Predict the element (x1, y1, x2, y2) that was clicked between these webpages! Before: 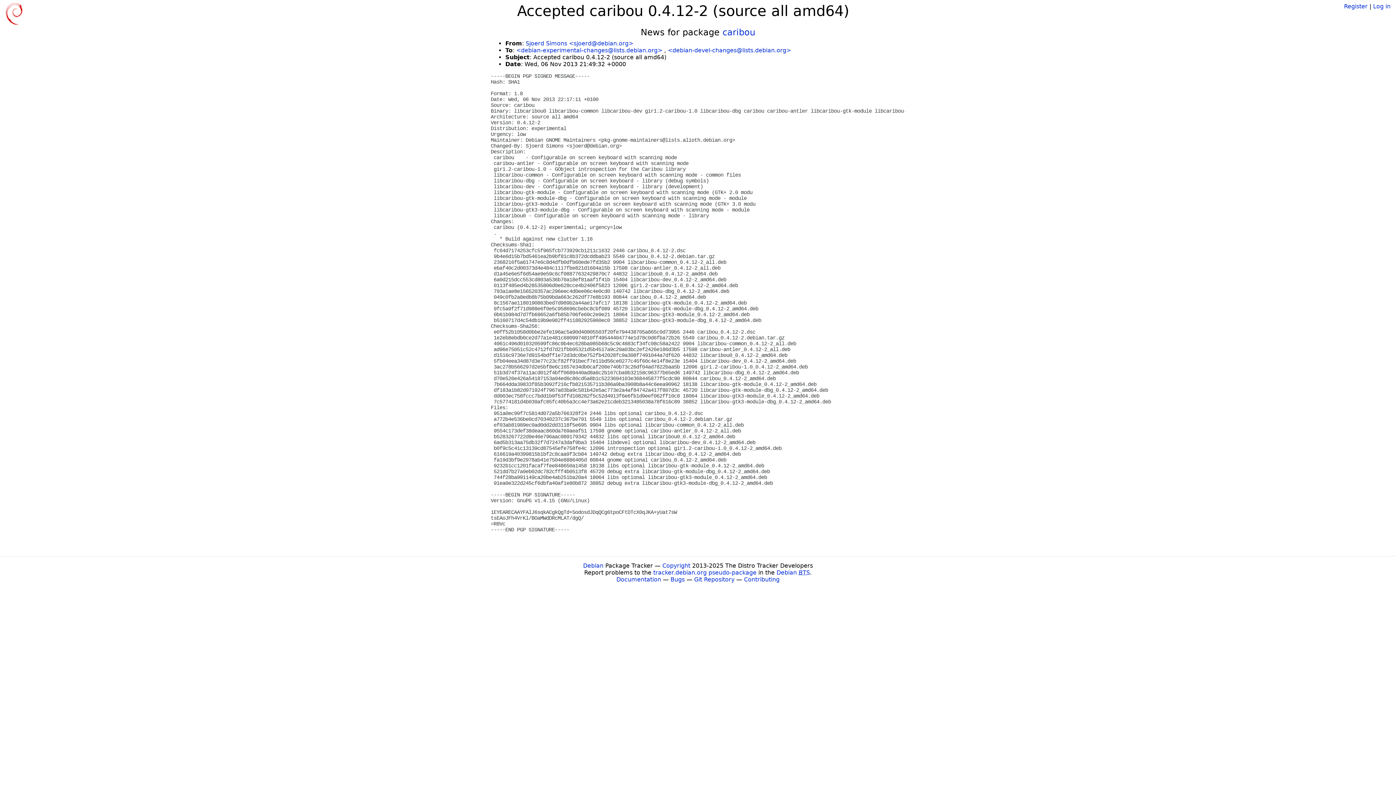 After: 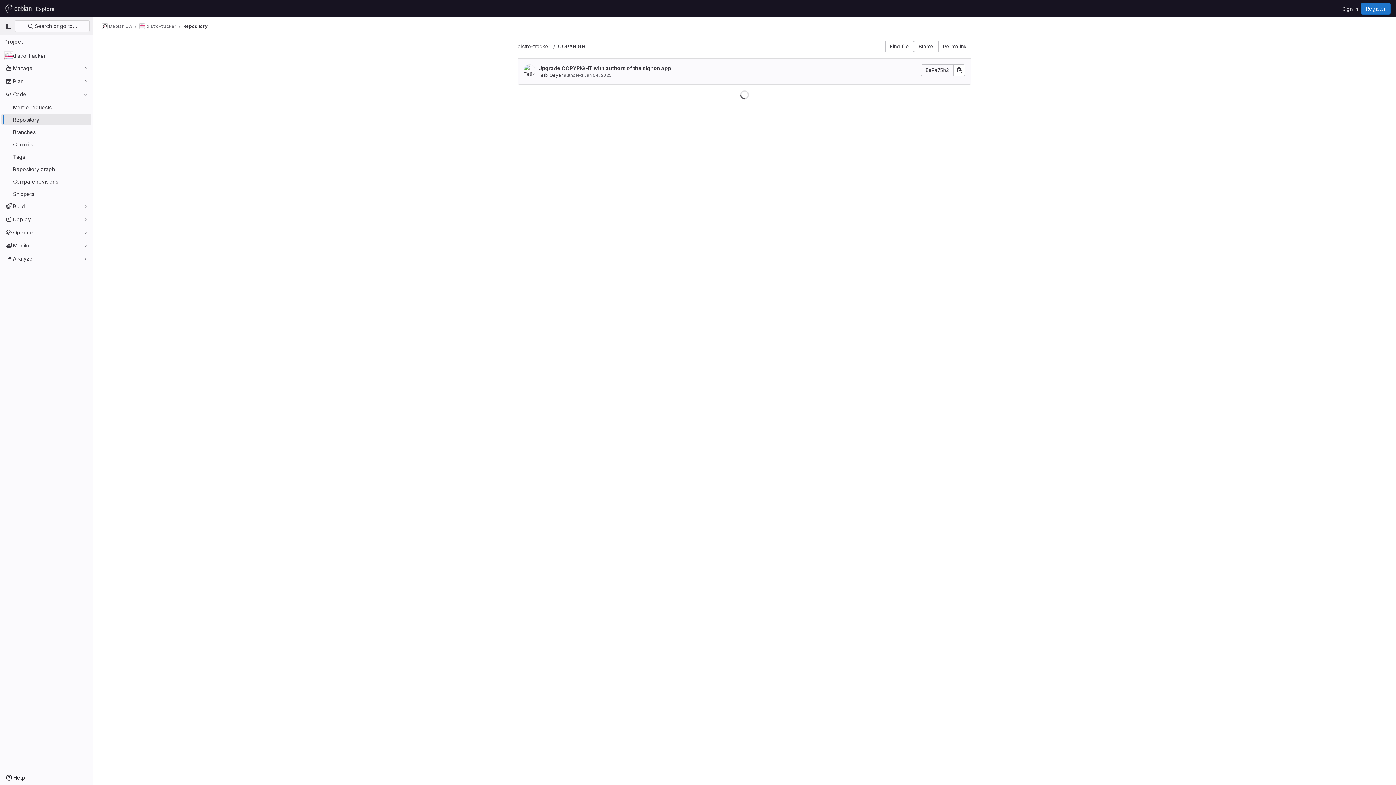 Action: bbox: (662, 562, 690, 569) label: Copyright